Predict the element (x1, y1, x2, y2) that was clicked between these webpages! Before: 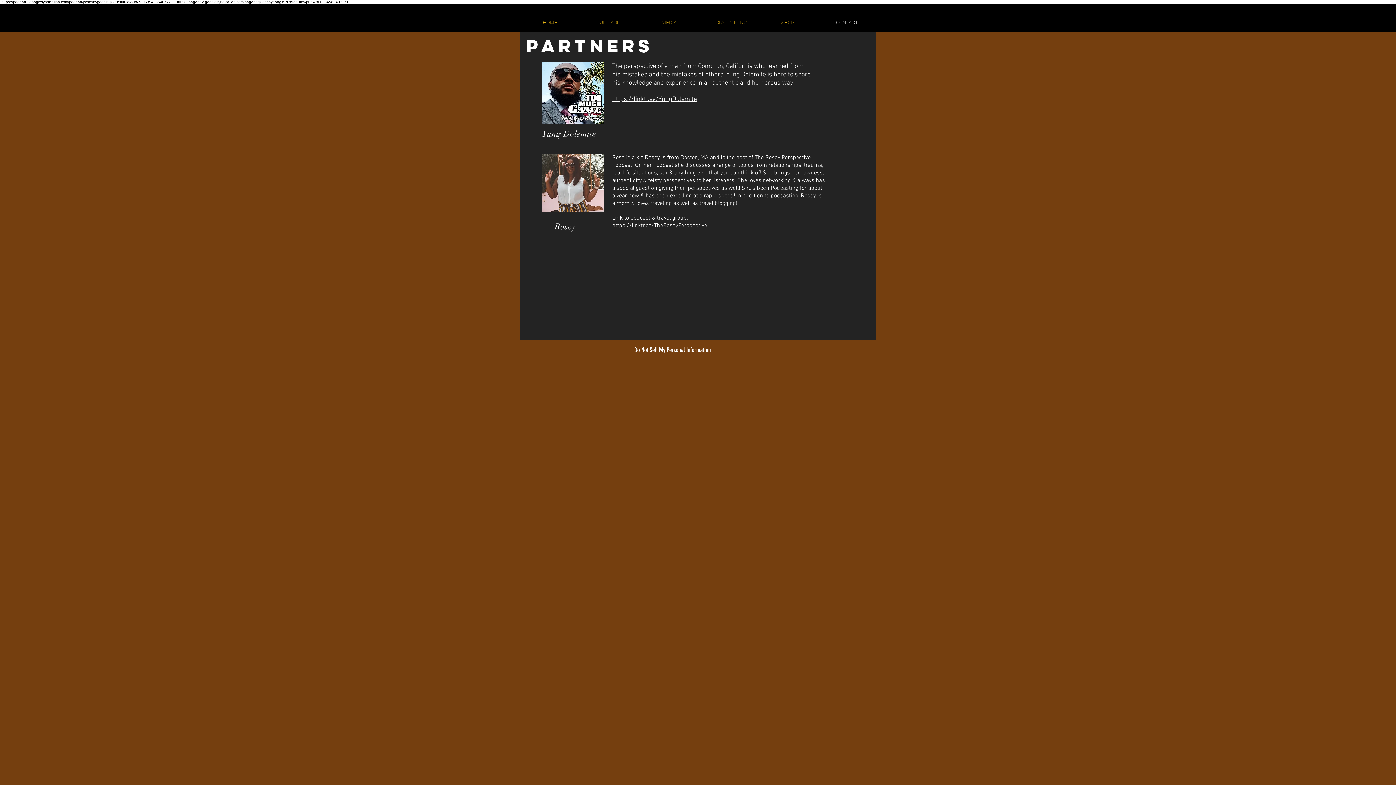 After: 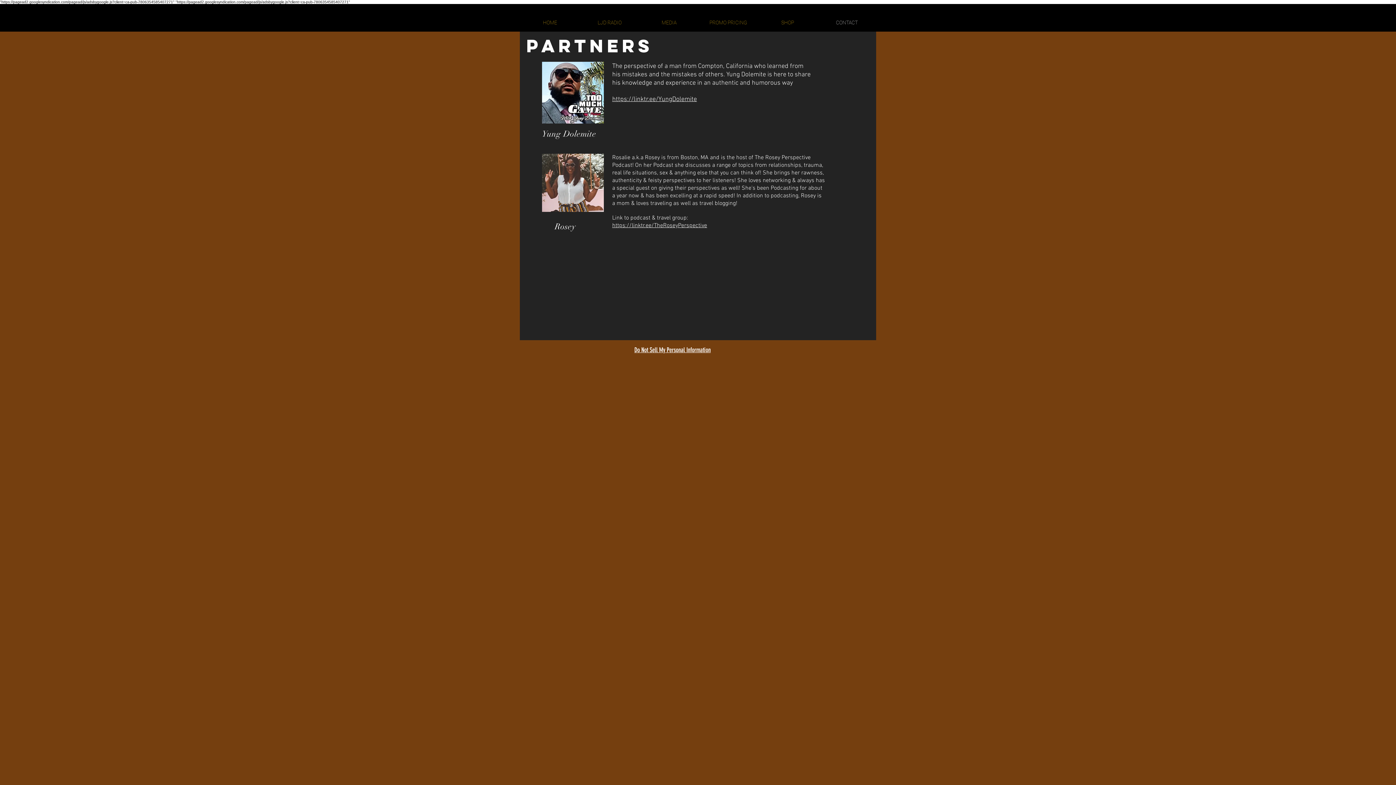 Action: label: https://linktr.ee/YungDolemite bbox: (612, 95, 697, 103)